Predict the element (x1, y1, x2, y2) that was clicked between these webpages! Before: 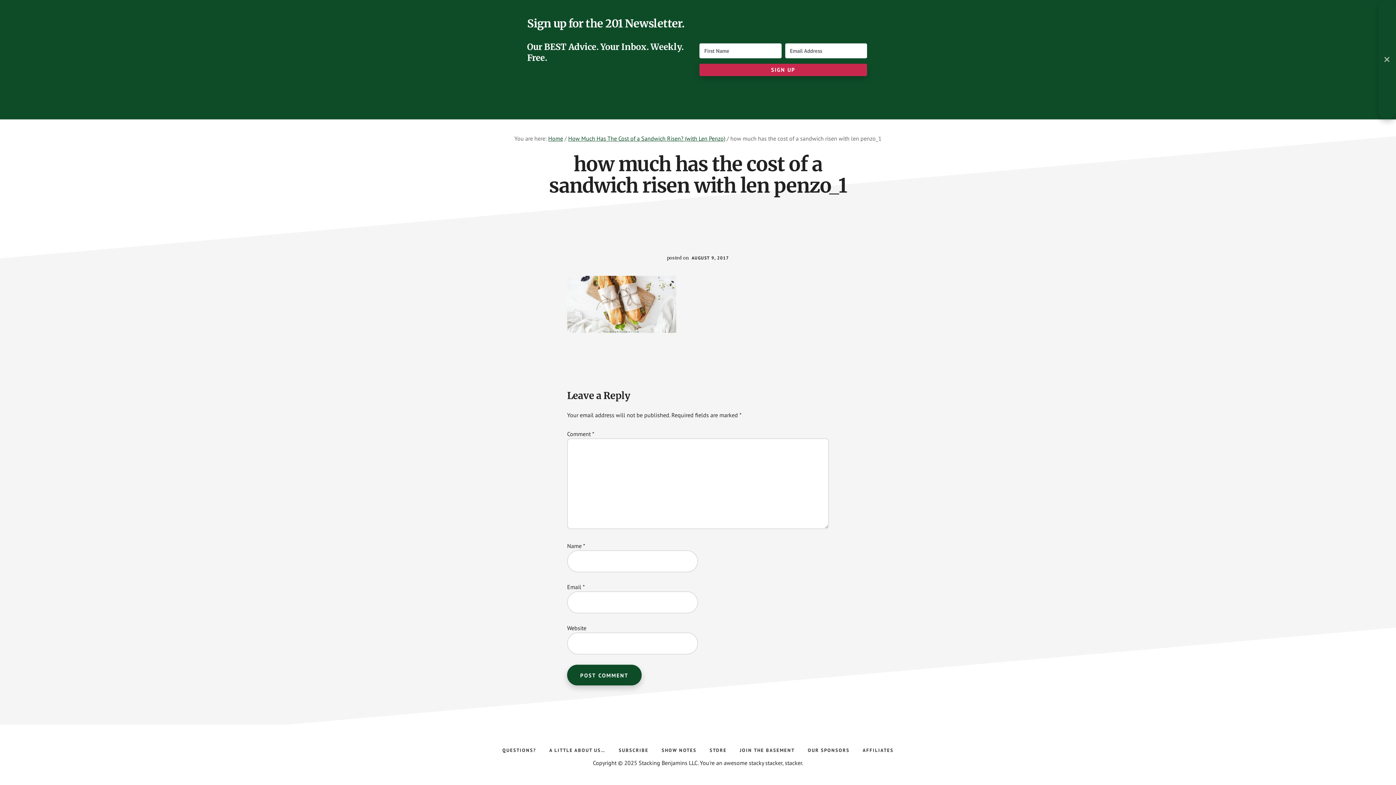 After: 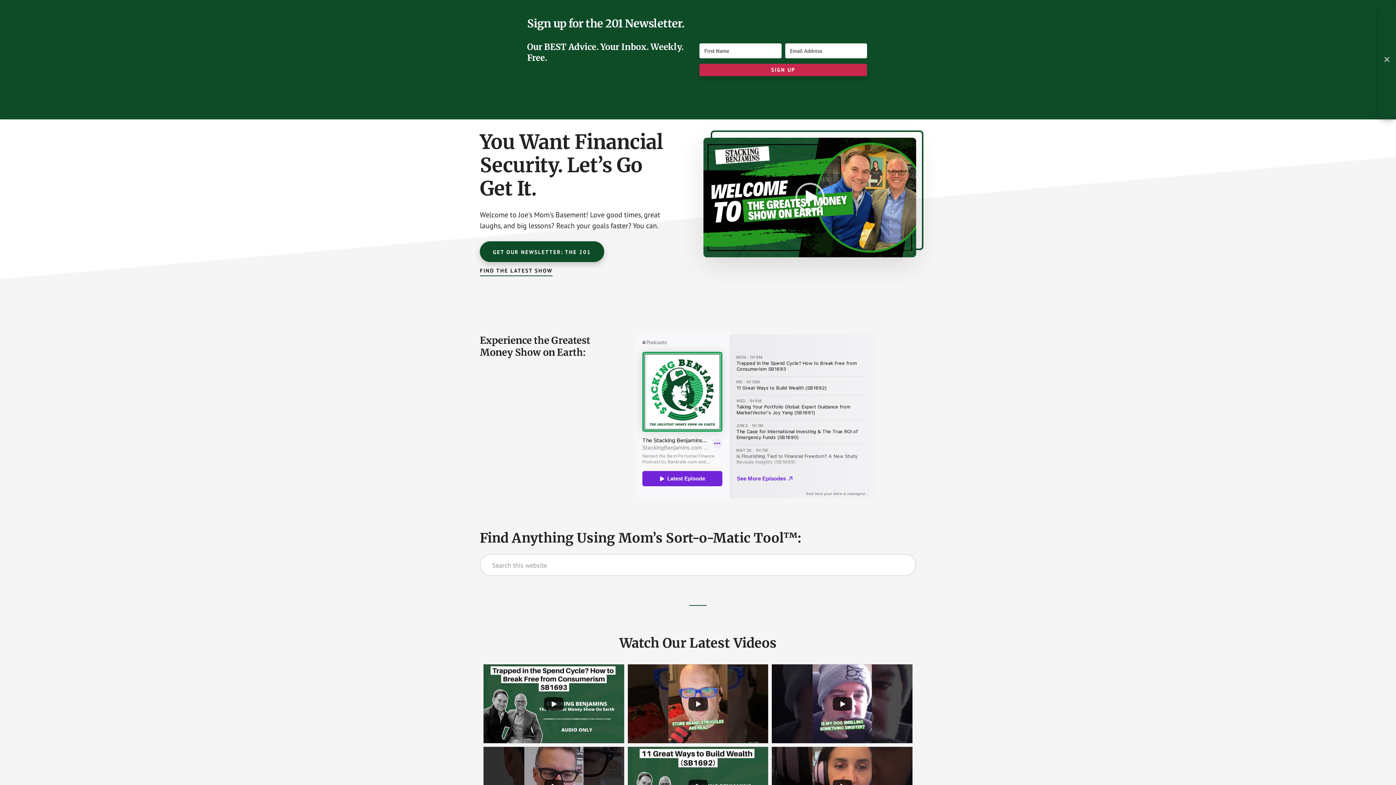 Action: bbox: (548, 134, 563, 142) label: Home